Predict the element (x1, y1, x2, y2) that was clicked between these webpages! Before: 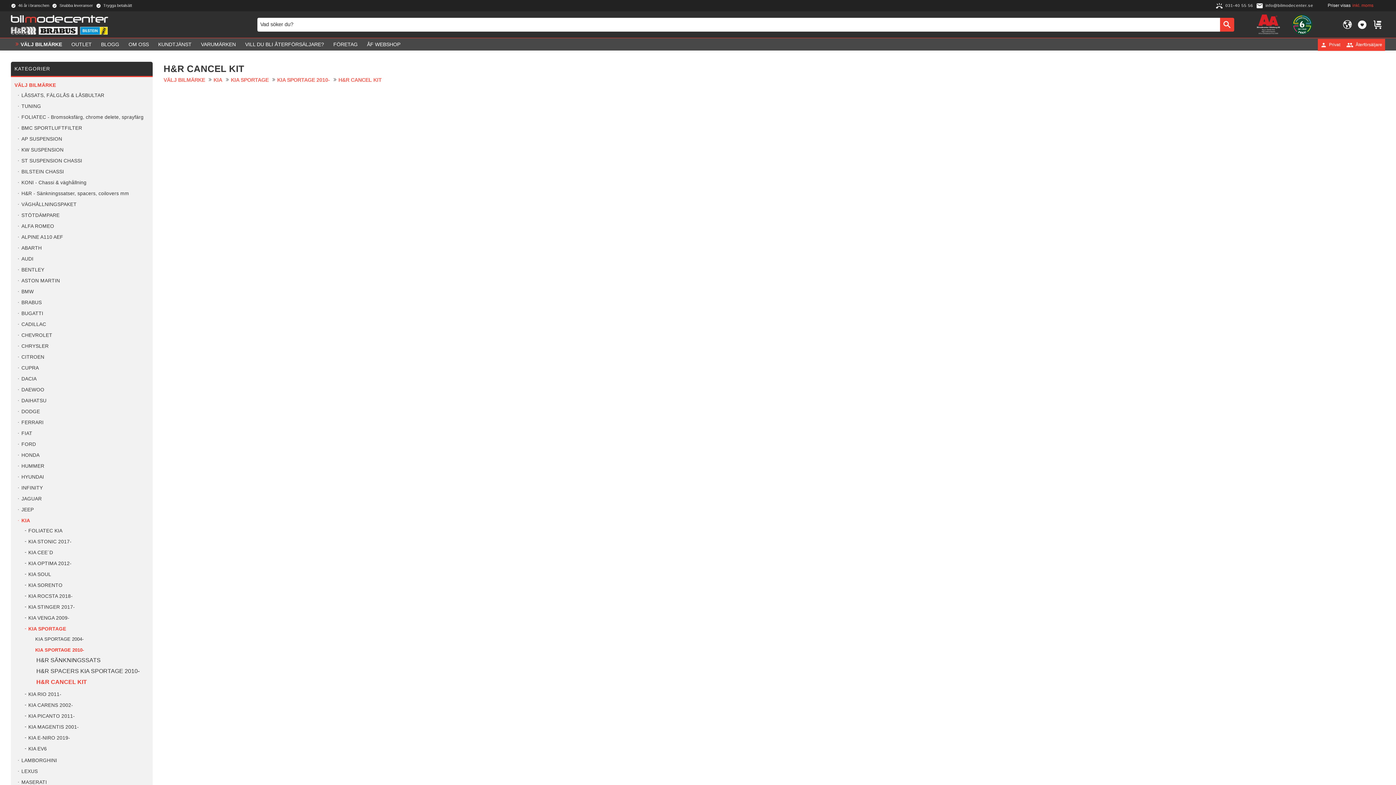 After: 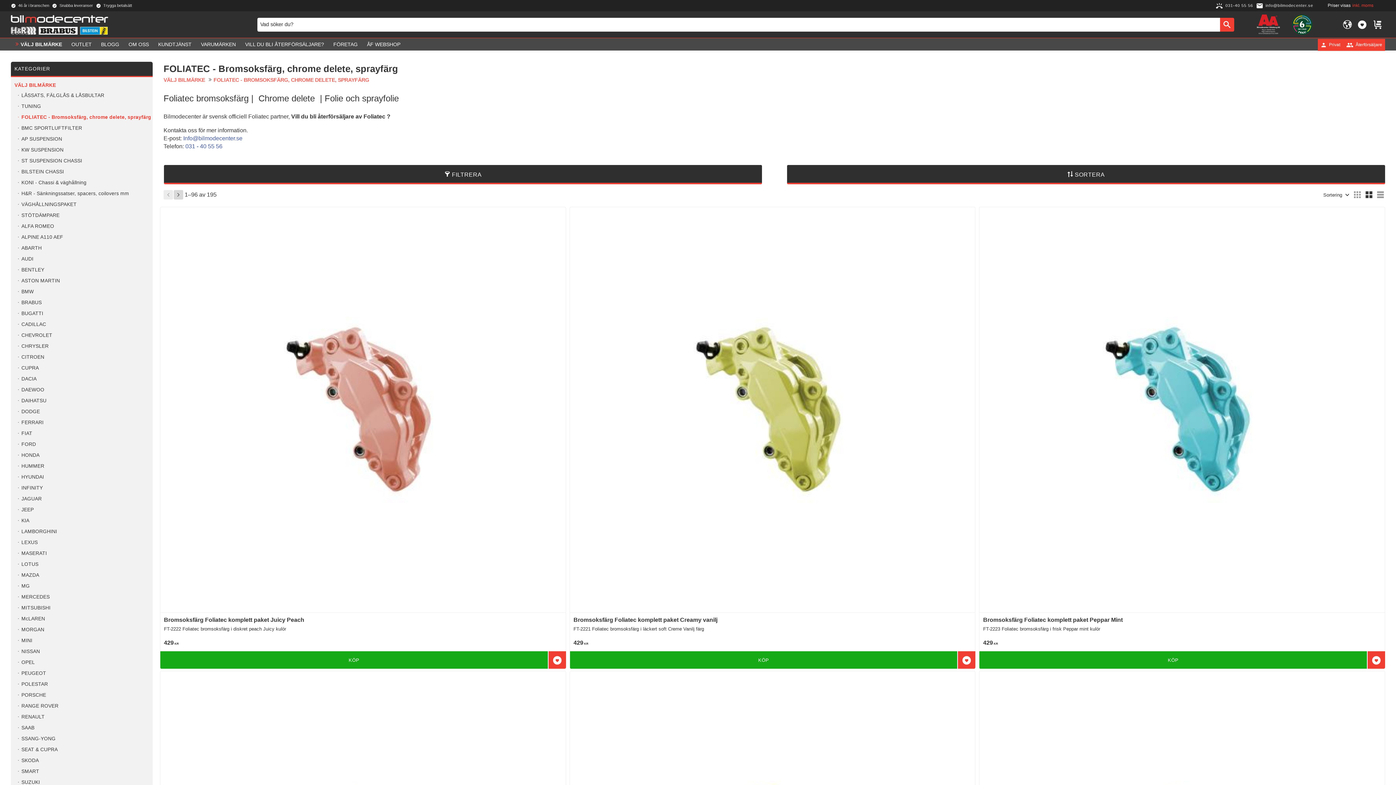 Action: label: FOLIATEC - Bromsoksfärg, chrome delete, sprayfärg bbox: (17, 112, 151, 121)